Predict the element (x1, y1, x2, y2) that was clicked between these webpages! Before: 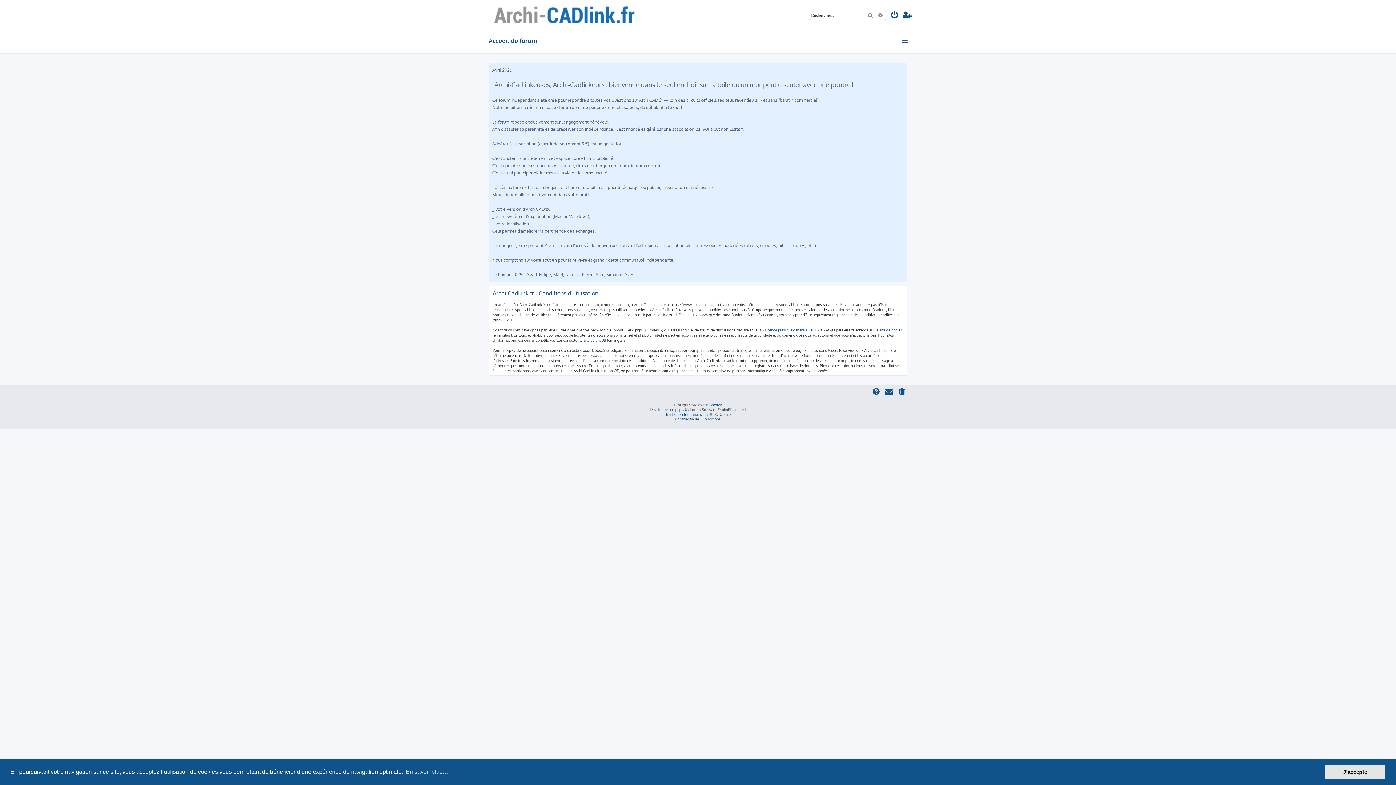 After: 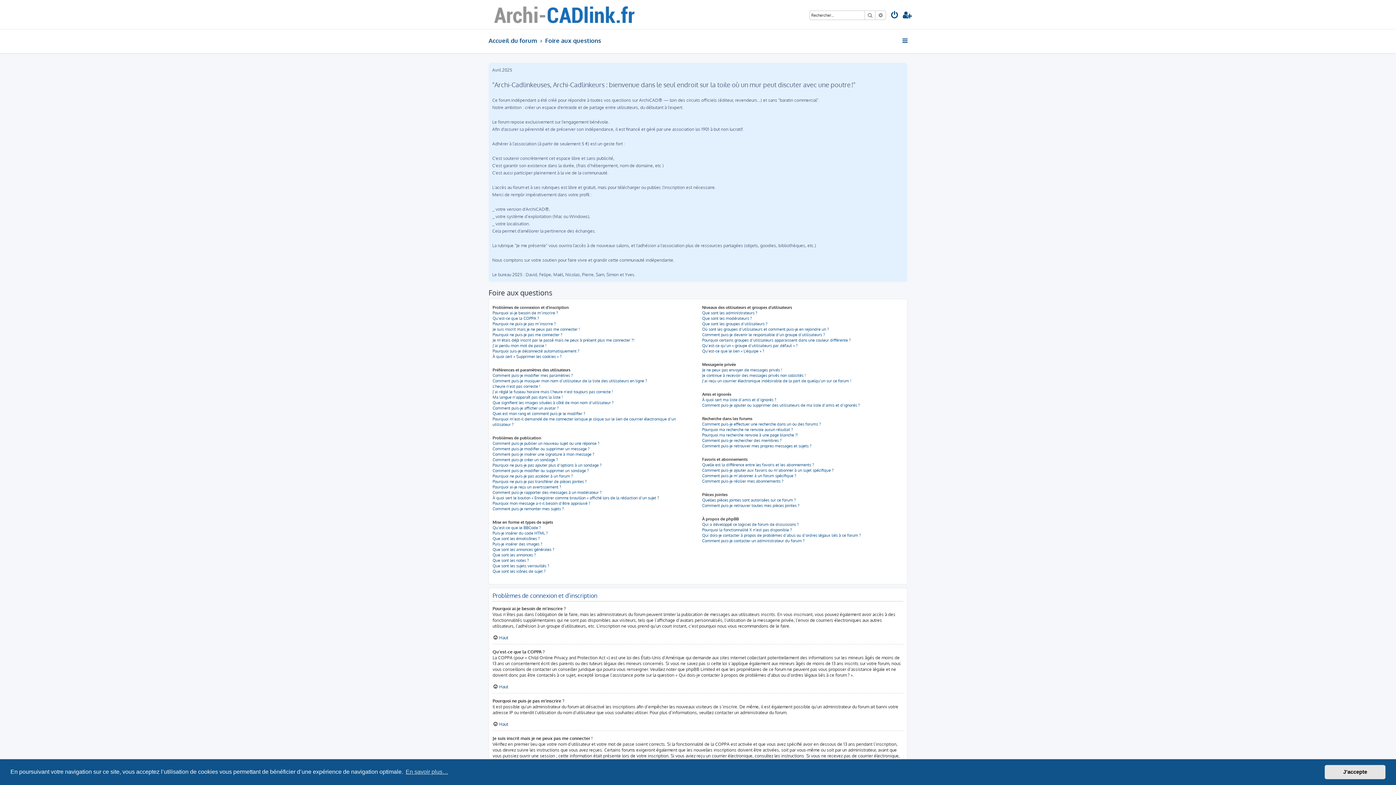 Action: bbox: (871, 387, 881, 397)